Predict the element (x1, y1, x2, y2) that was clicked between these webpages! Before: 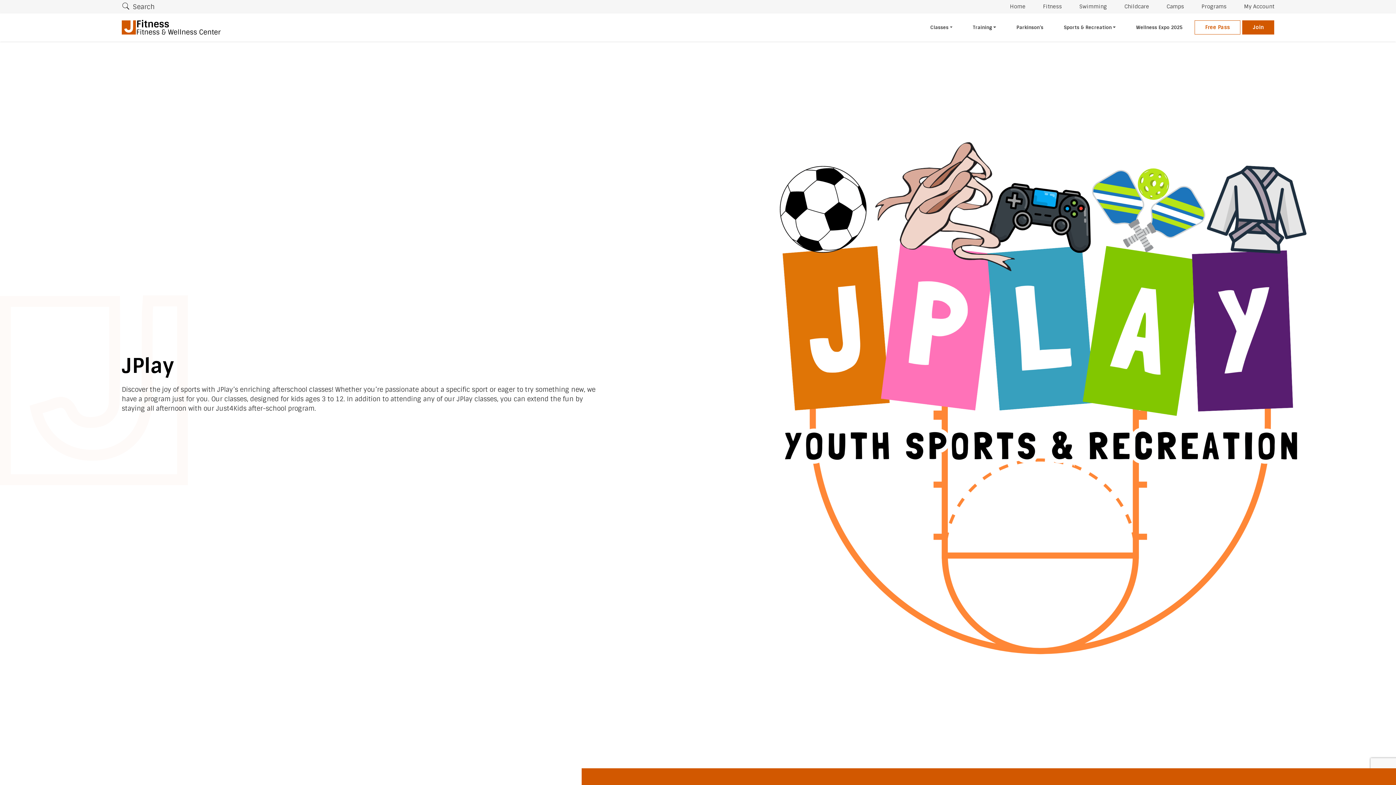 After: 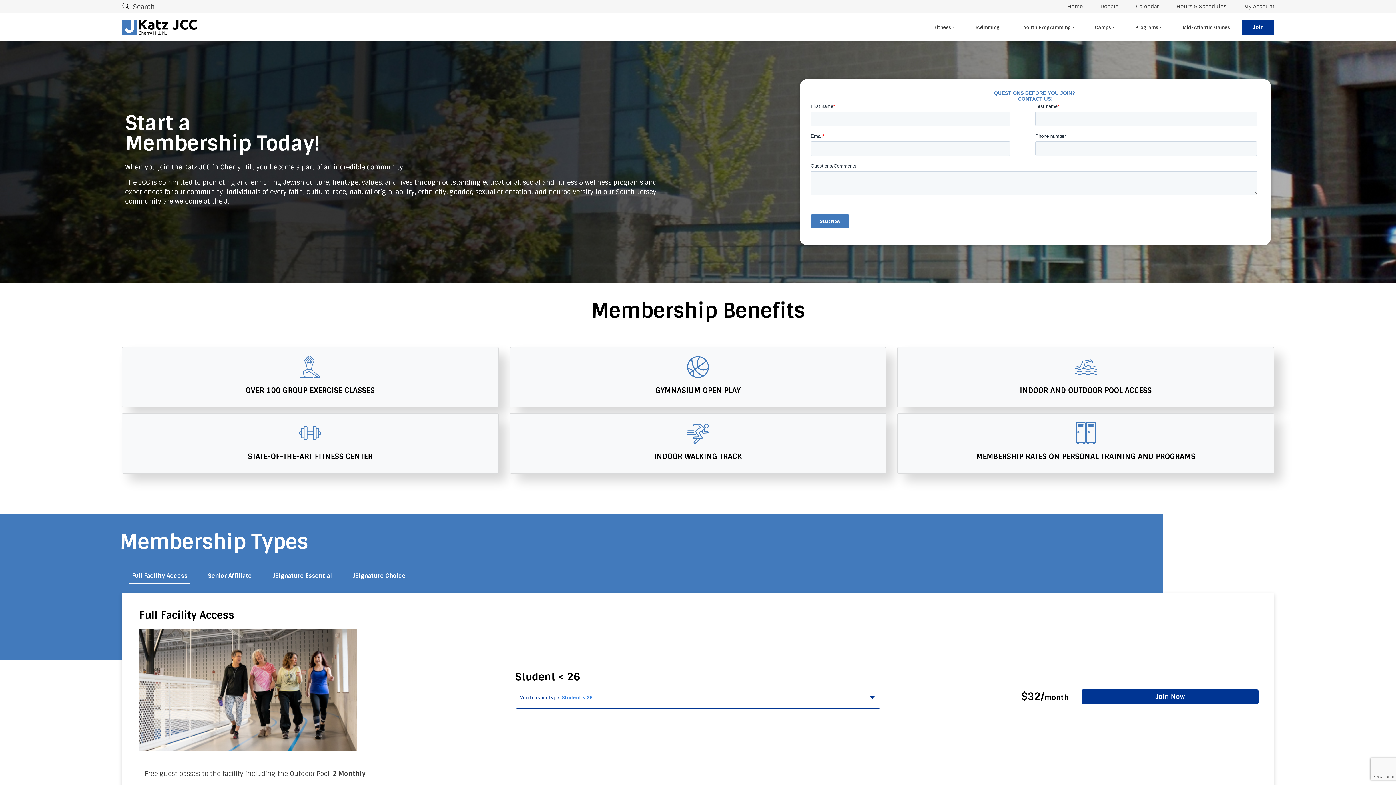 Action: label: Join bbox: (1250, 20, 1266, 34)